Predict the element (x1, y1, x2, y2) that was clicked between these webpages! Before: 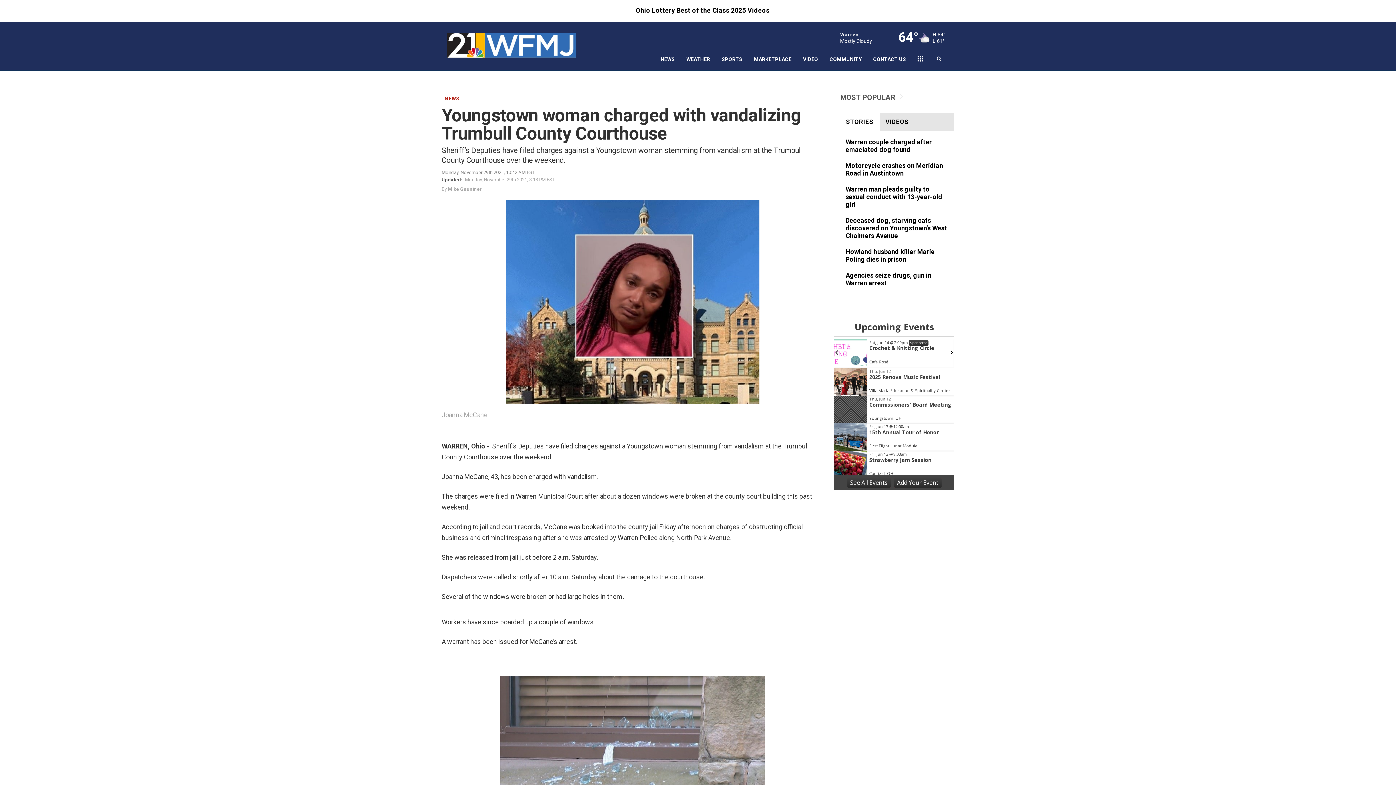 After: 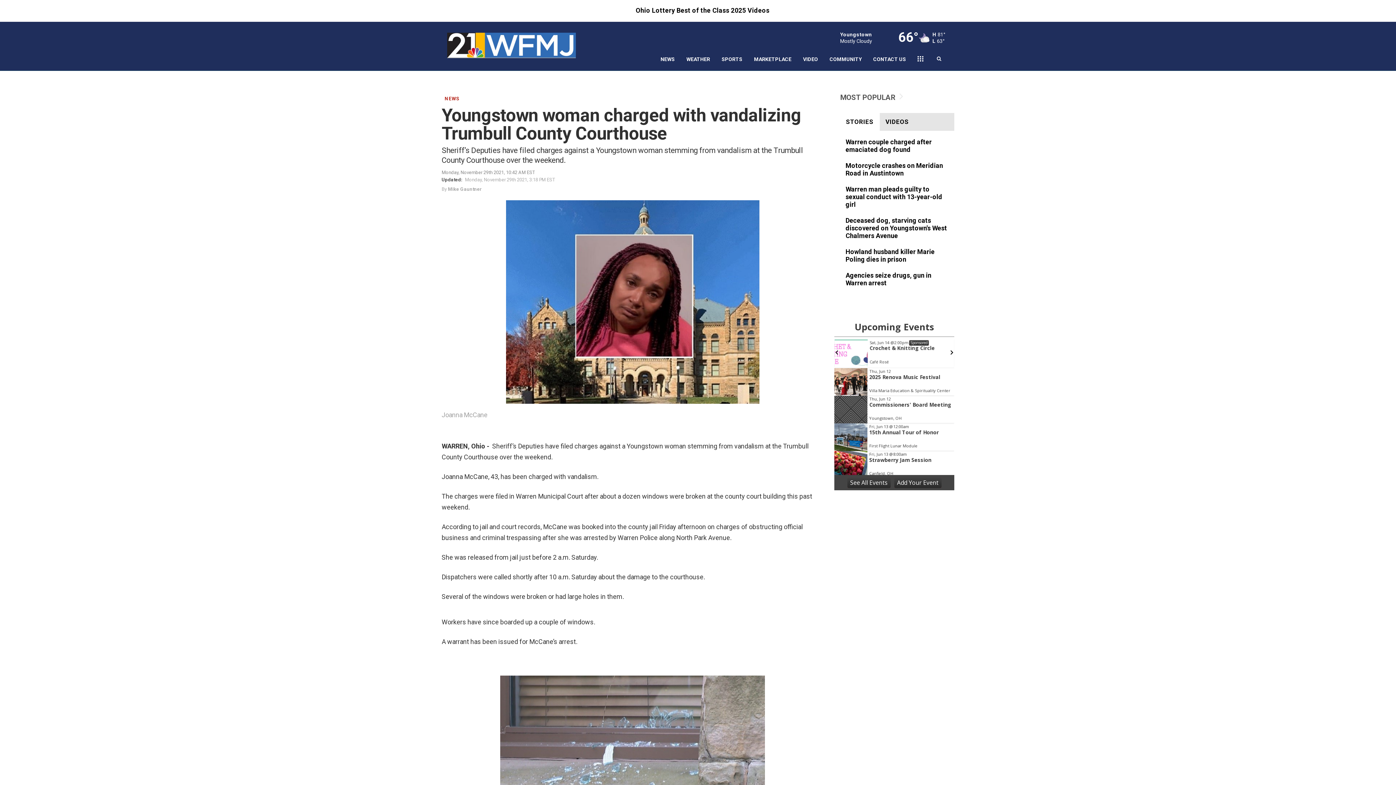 Action: bbox: (847, 477, 890, 488) label: See All Events